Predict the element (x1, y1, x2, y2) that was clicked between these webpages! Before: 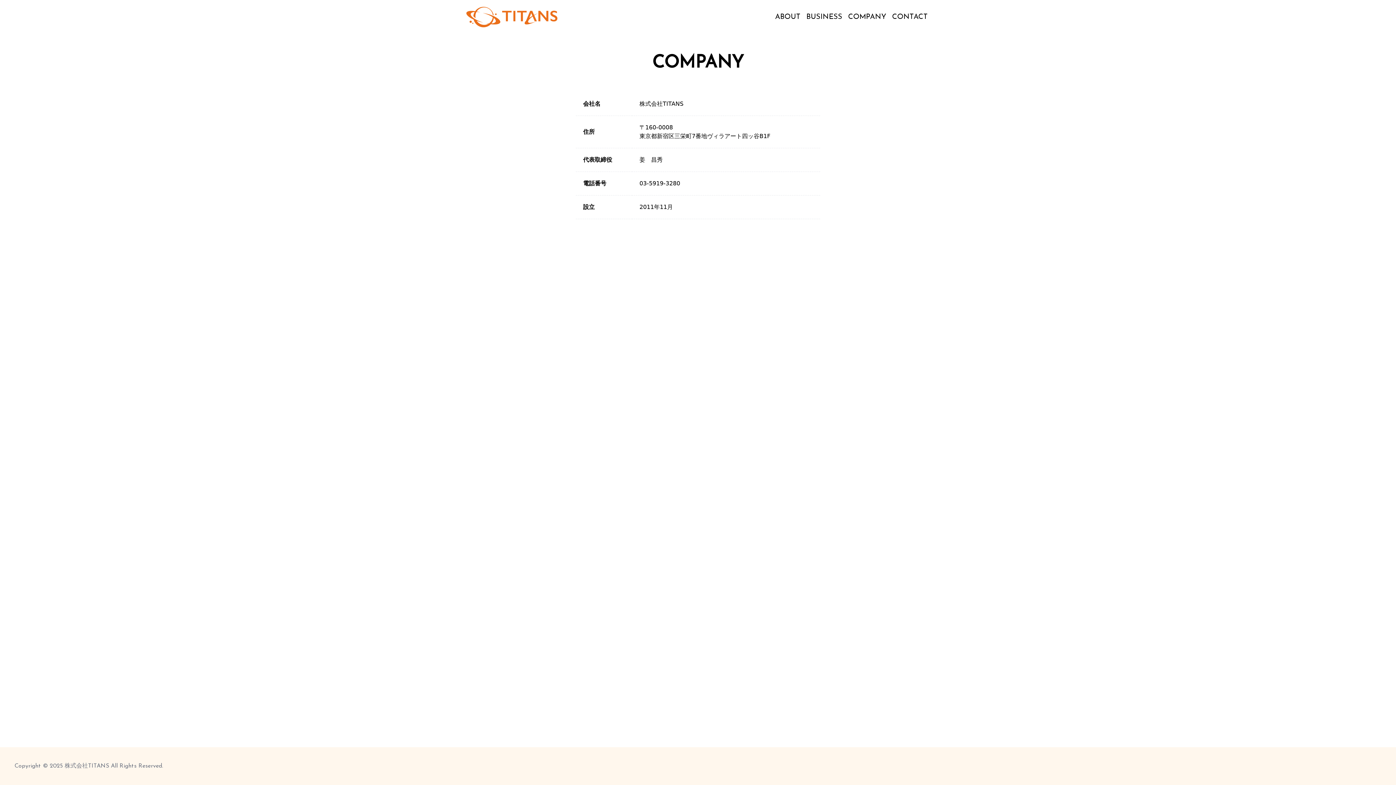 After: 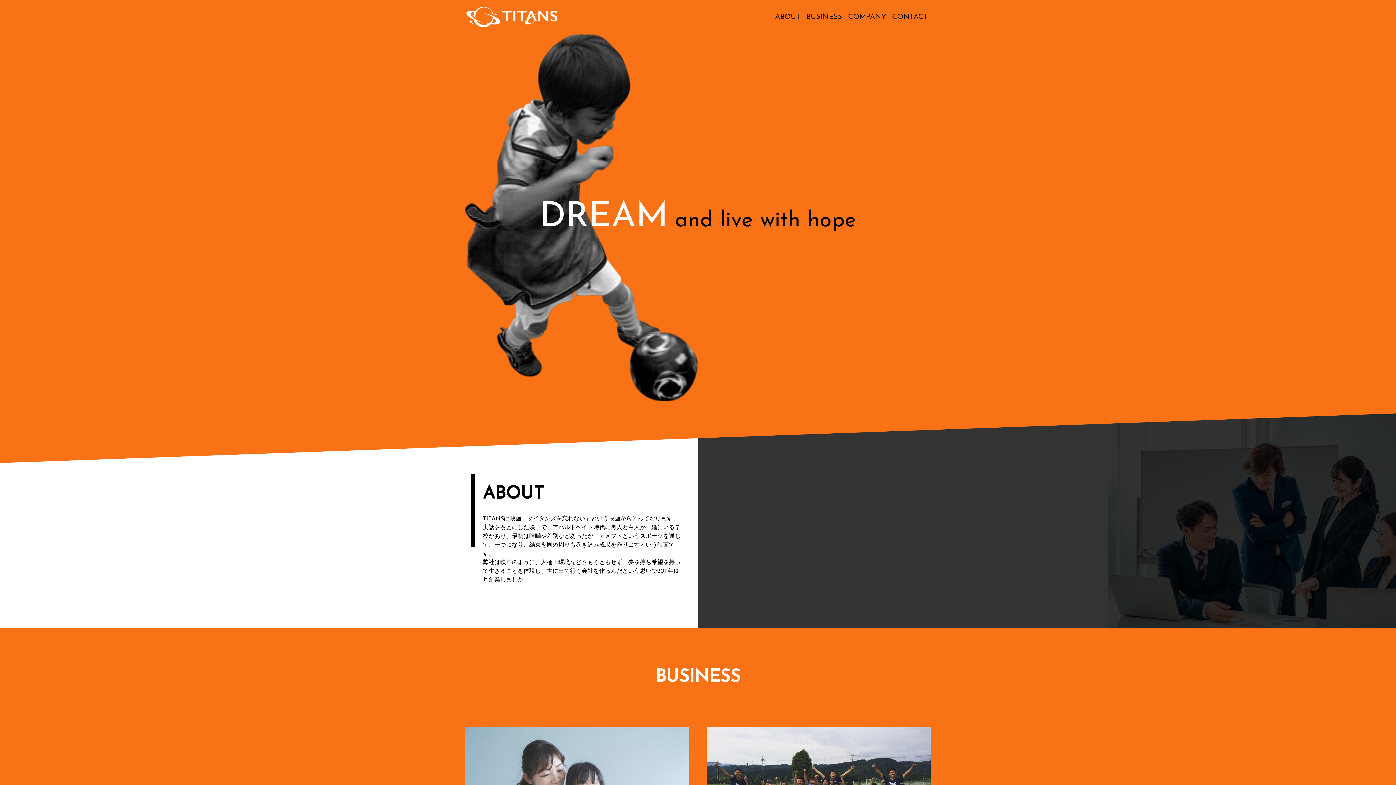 Action: label: 株式会社TITANS bbox: (64, 763, 109, 769)